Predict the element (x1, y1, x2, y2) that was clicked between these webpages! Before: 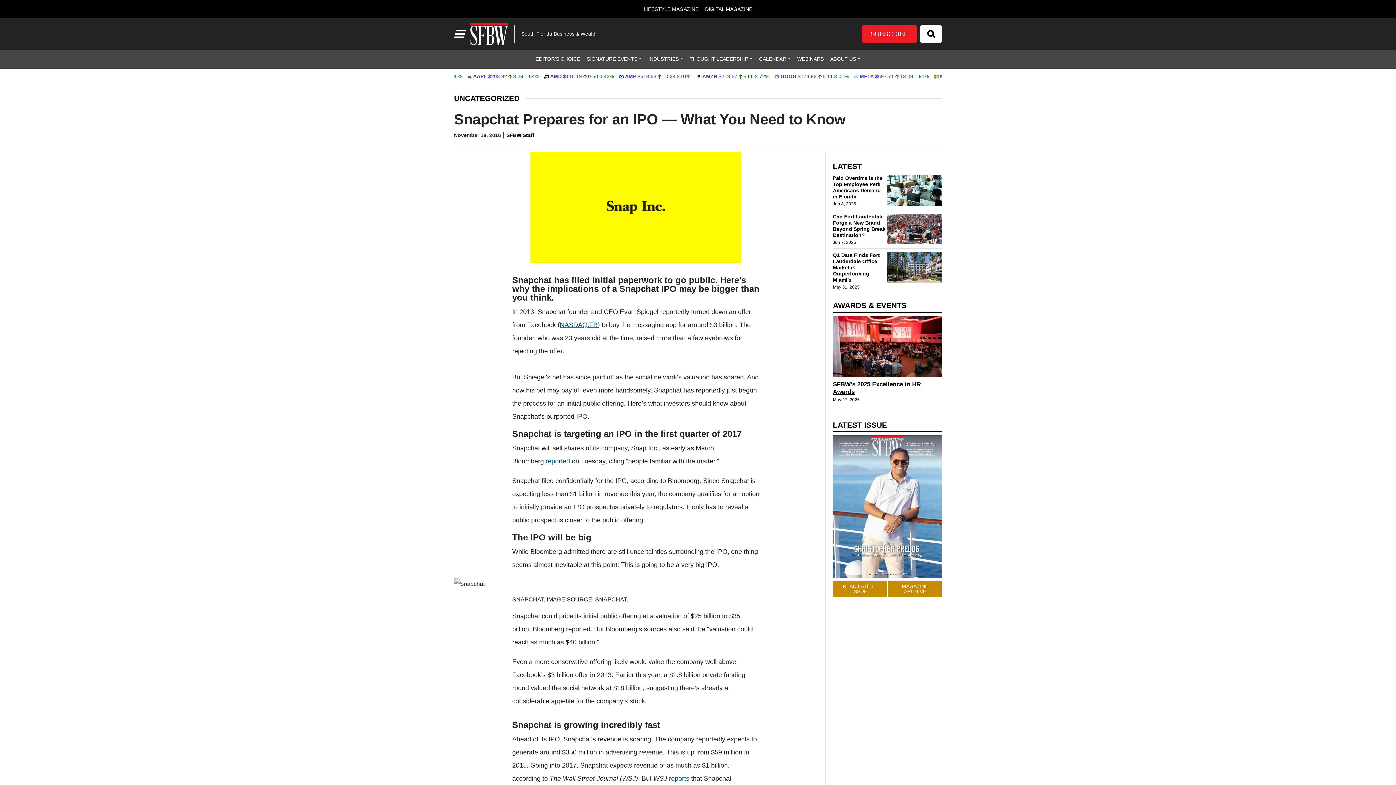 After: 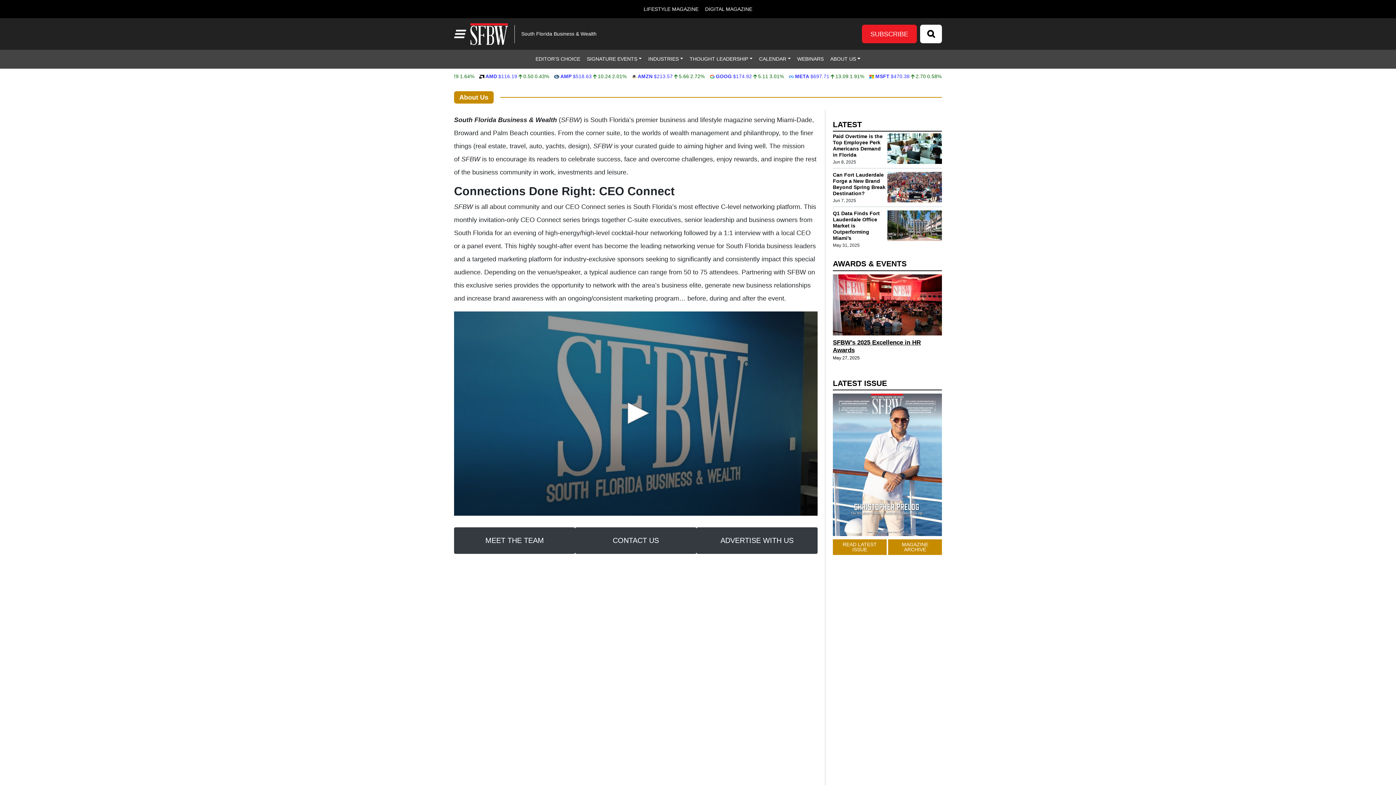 Action: label: ABOUT US bbox: (827, 49, 863, 68)